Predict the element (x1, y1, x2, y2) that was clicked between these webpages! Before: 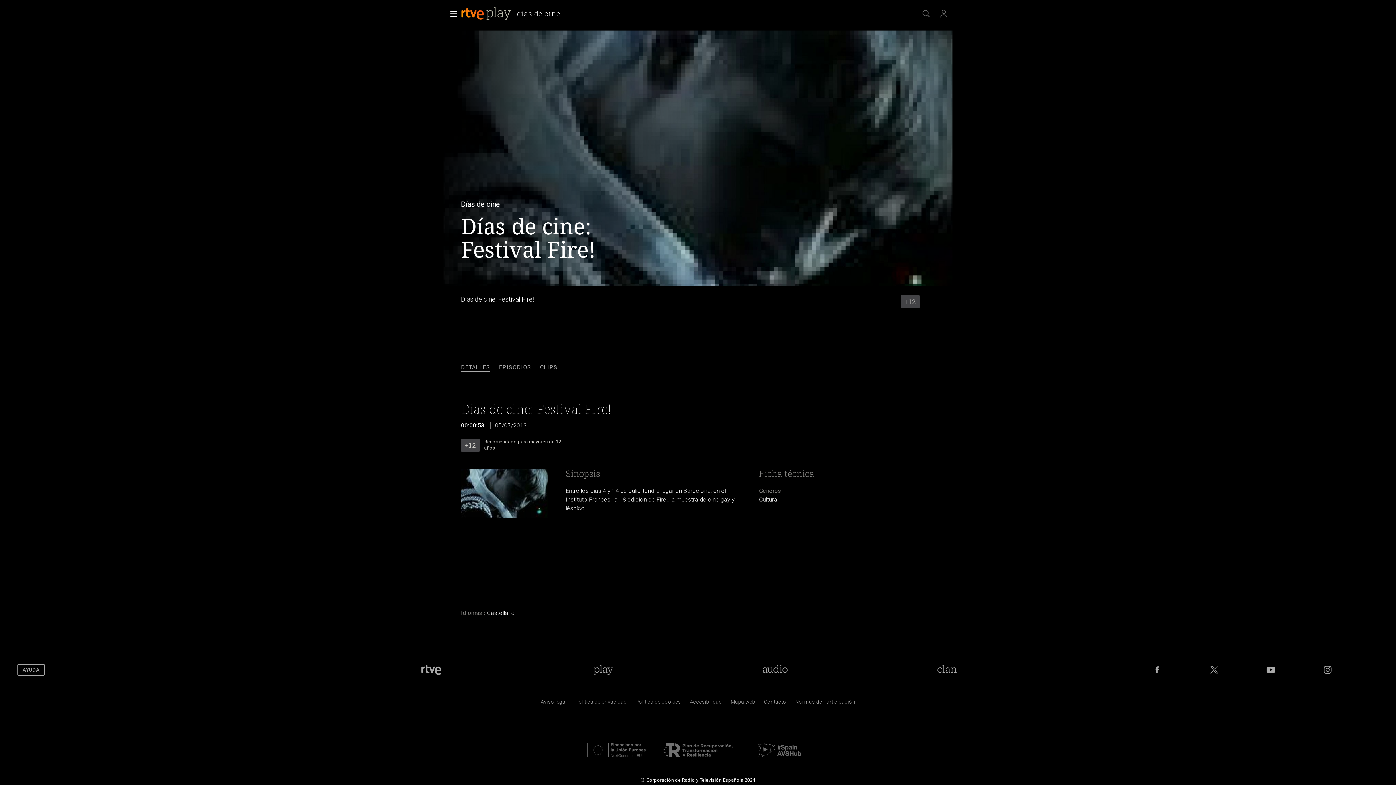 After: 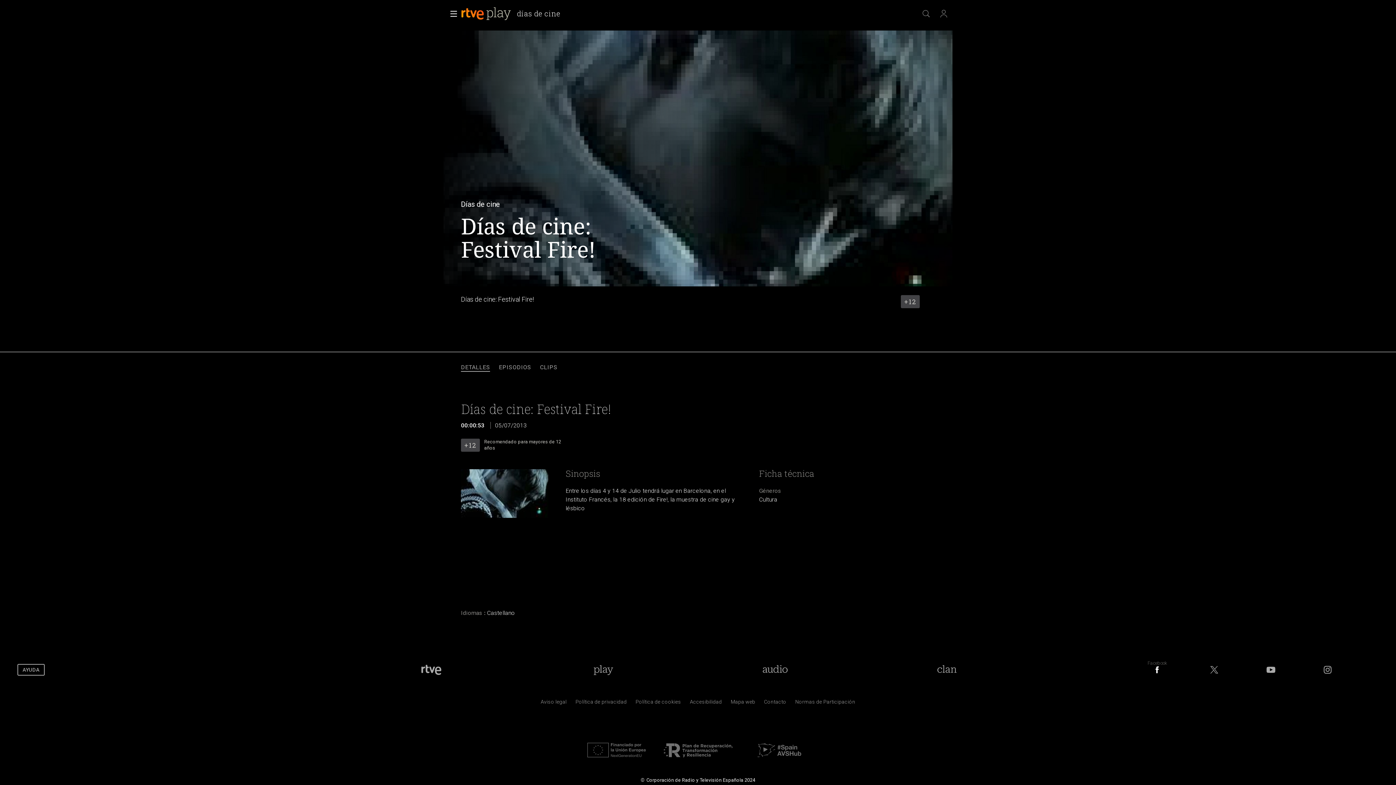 Action: bbox: (1151, 664, 1163, 675) label: RTVE en Facebook.